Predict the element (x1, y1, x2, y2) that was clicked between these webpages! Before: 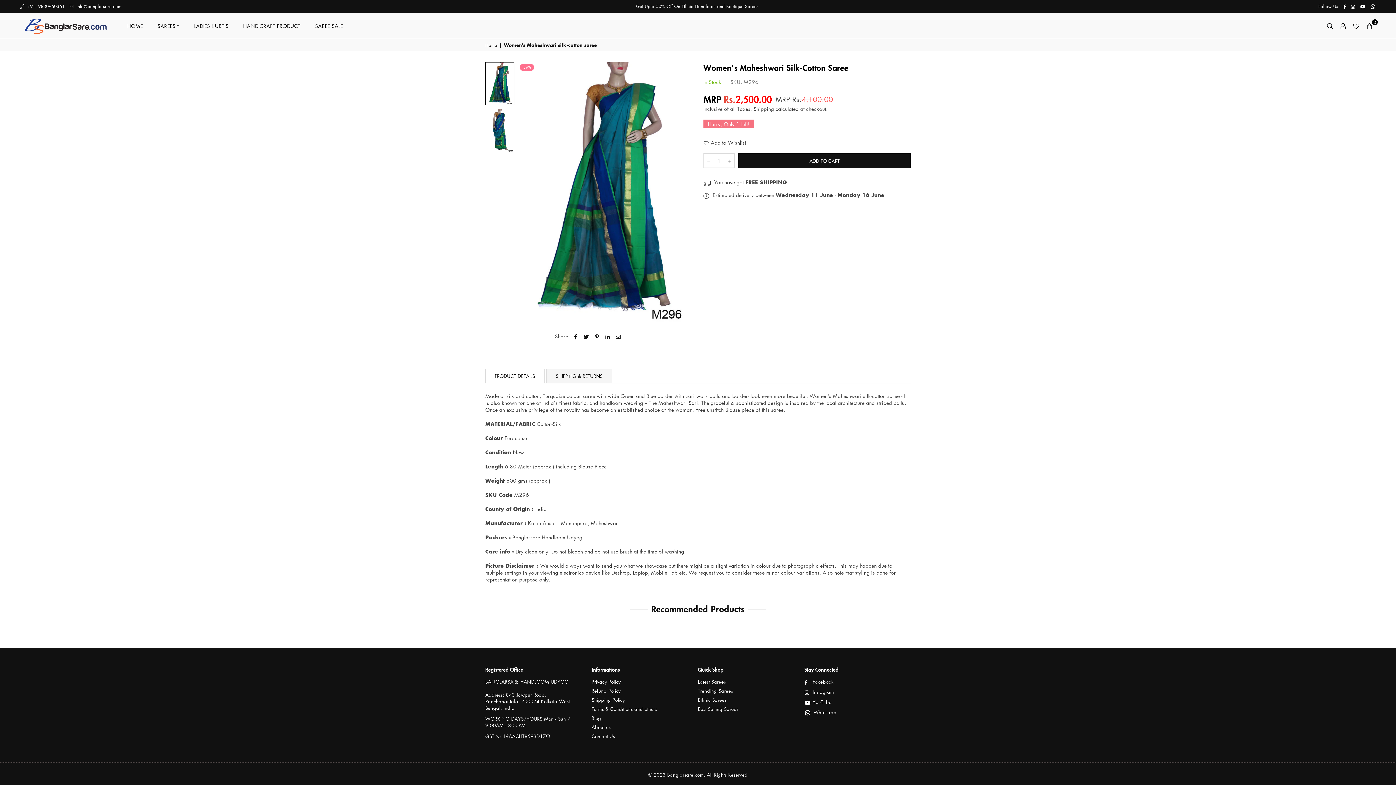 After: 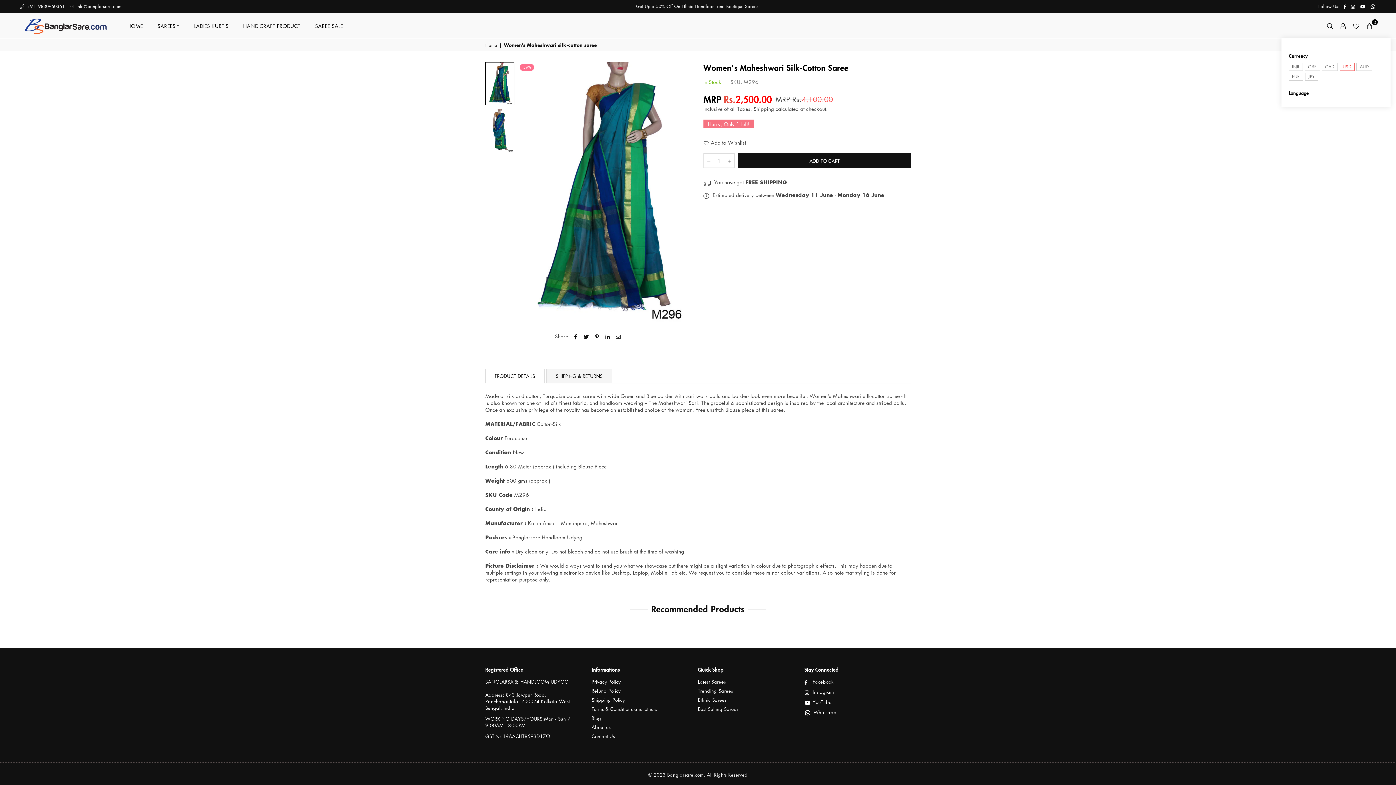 Action: bbox: (1336, 19, 1350, 32)